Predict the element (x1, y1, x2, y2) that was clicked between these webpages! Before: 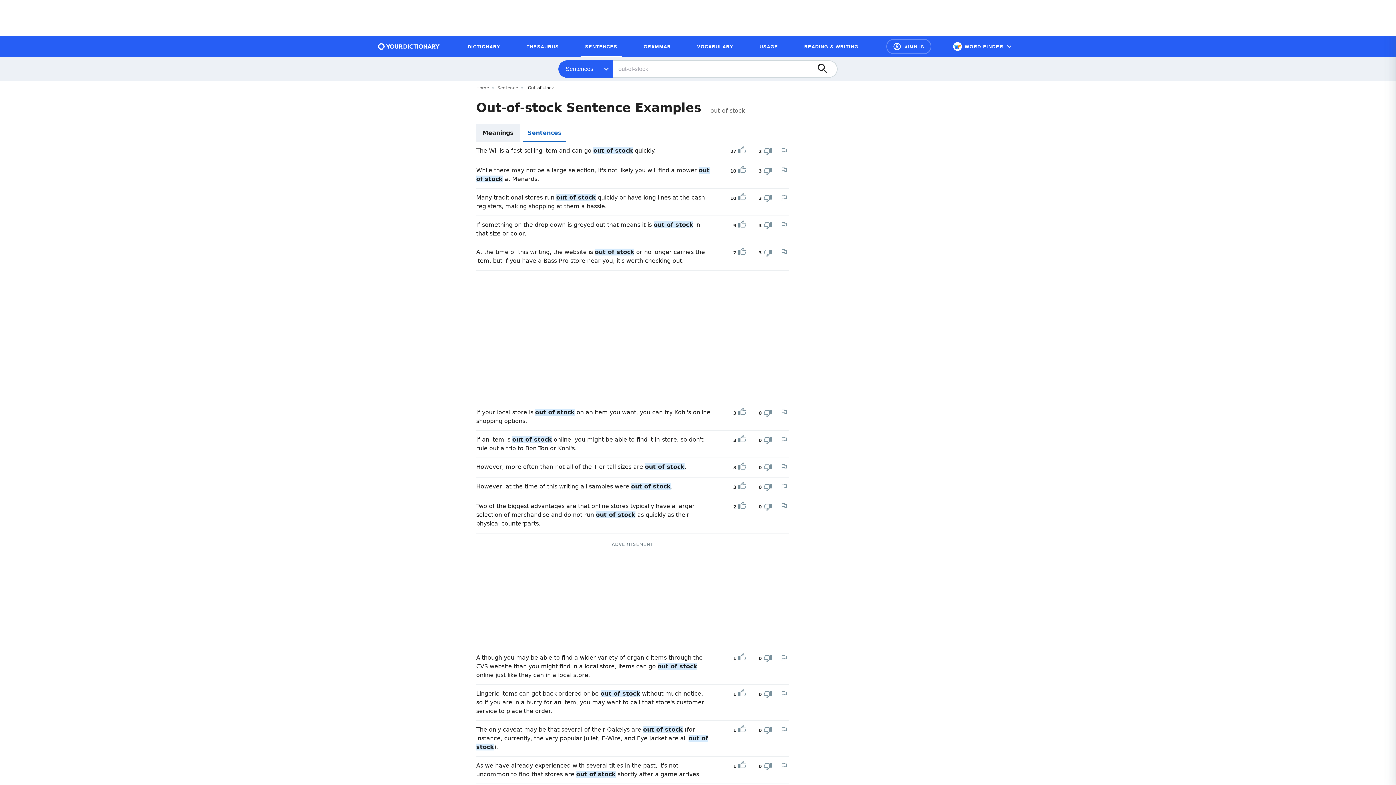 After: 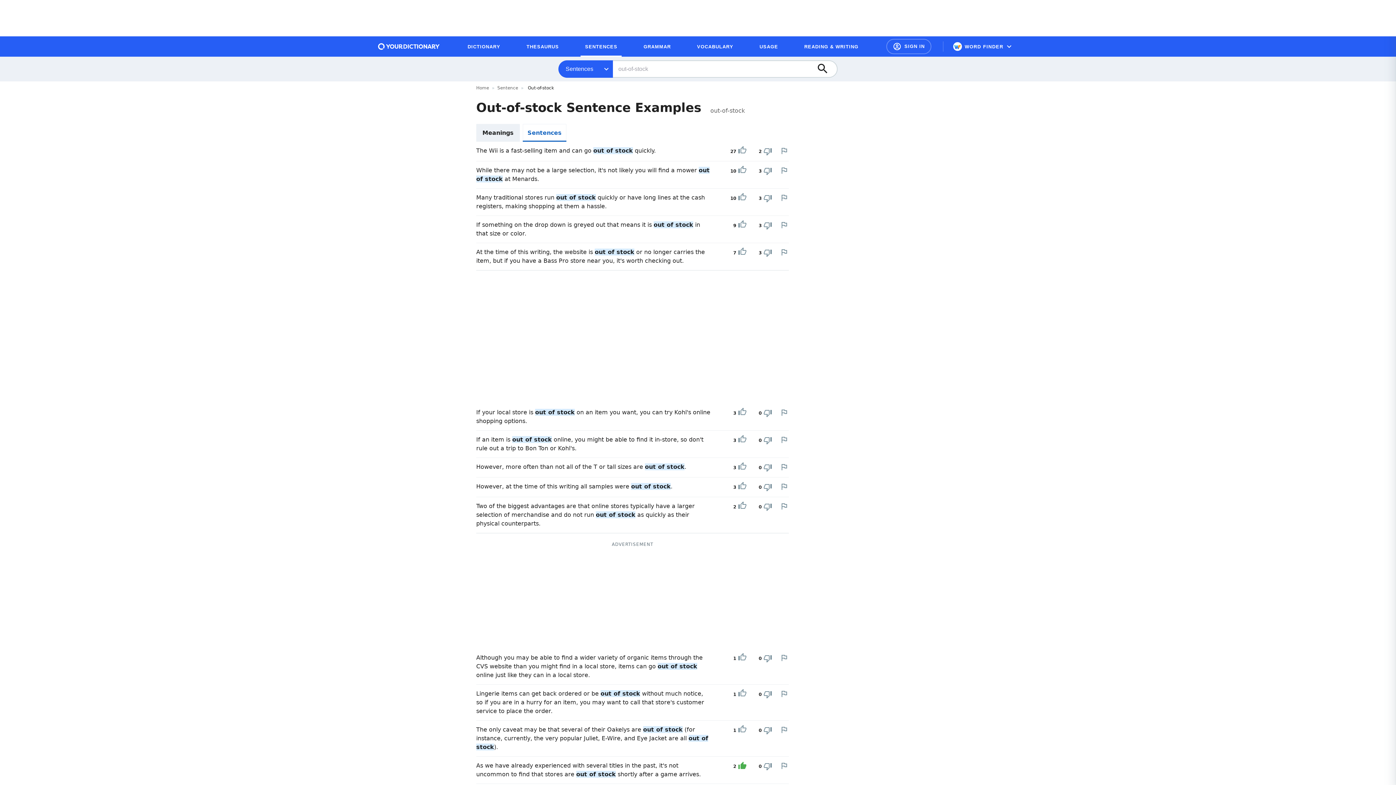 Action: bbox: (738, 761, 746, 771) label: Upvote